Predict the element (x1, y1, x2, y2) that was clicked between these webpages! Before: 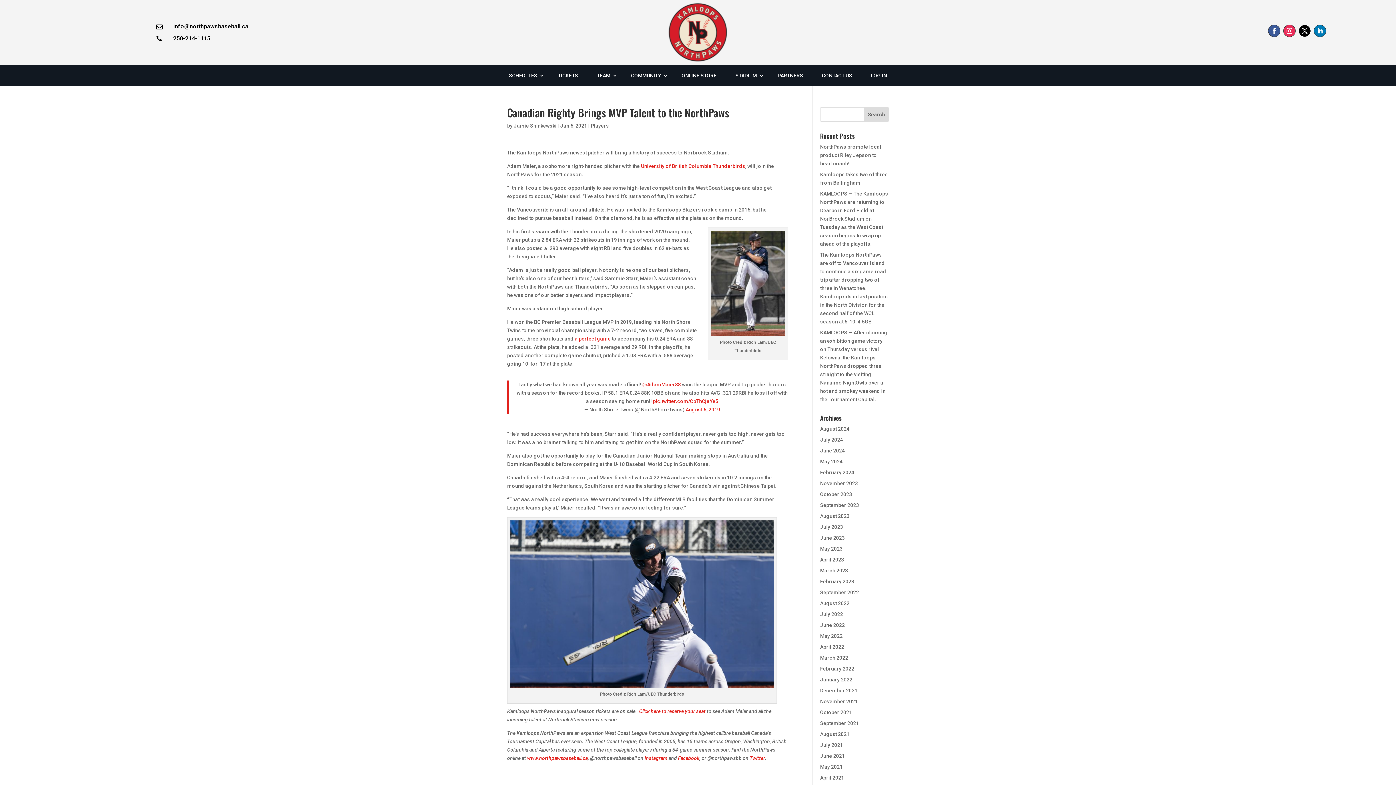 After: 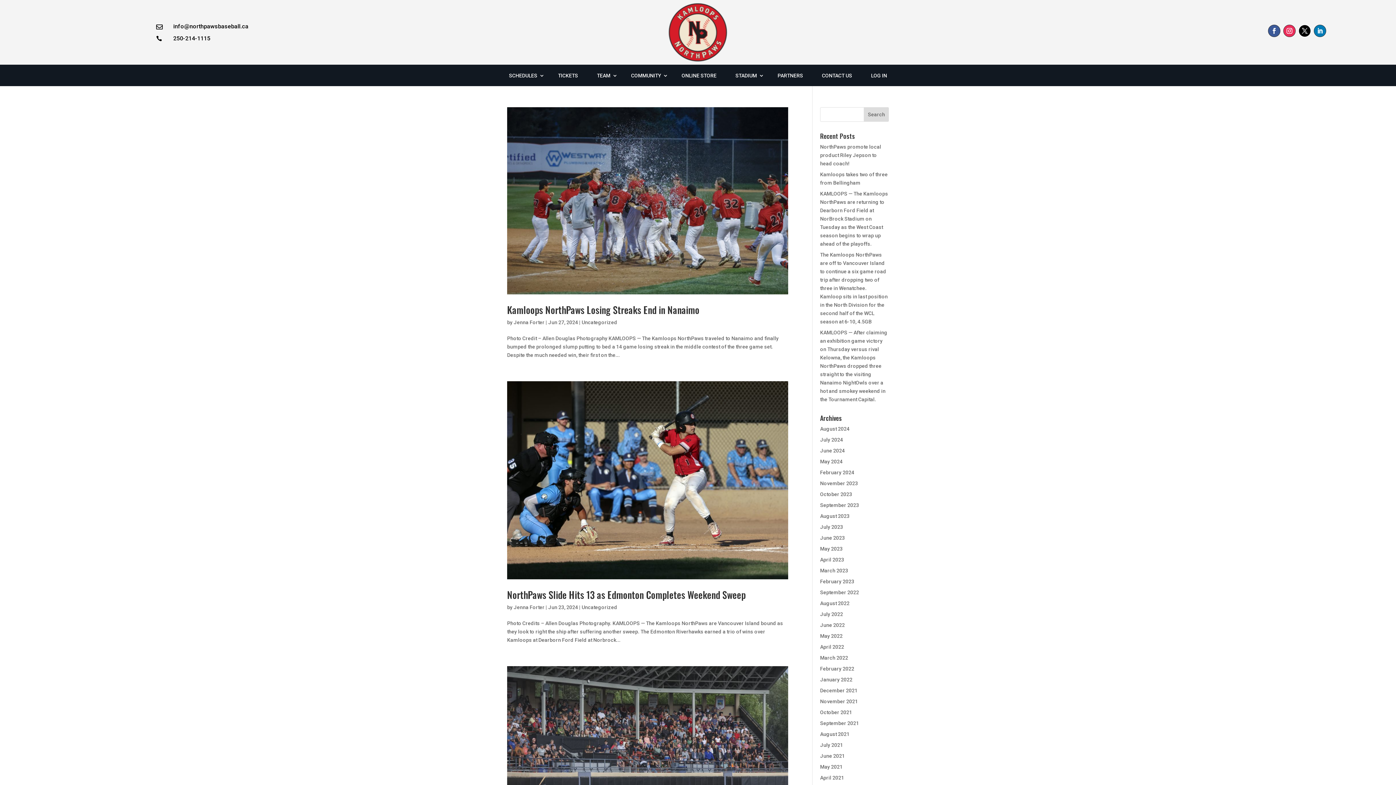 Action: label: June 2024 bbox: (820, 448, 845, 453)